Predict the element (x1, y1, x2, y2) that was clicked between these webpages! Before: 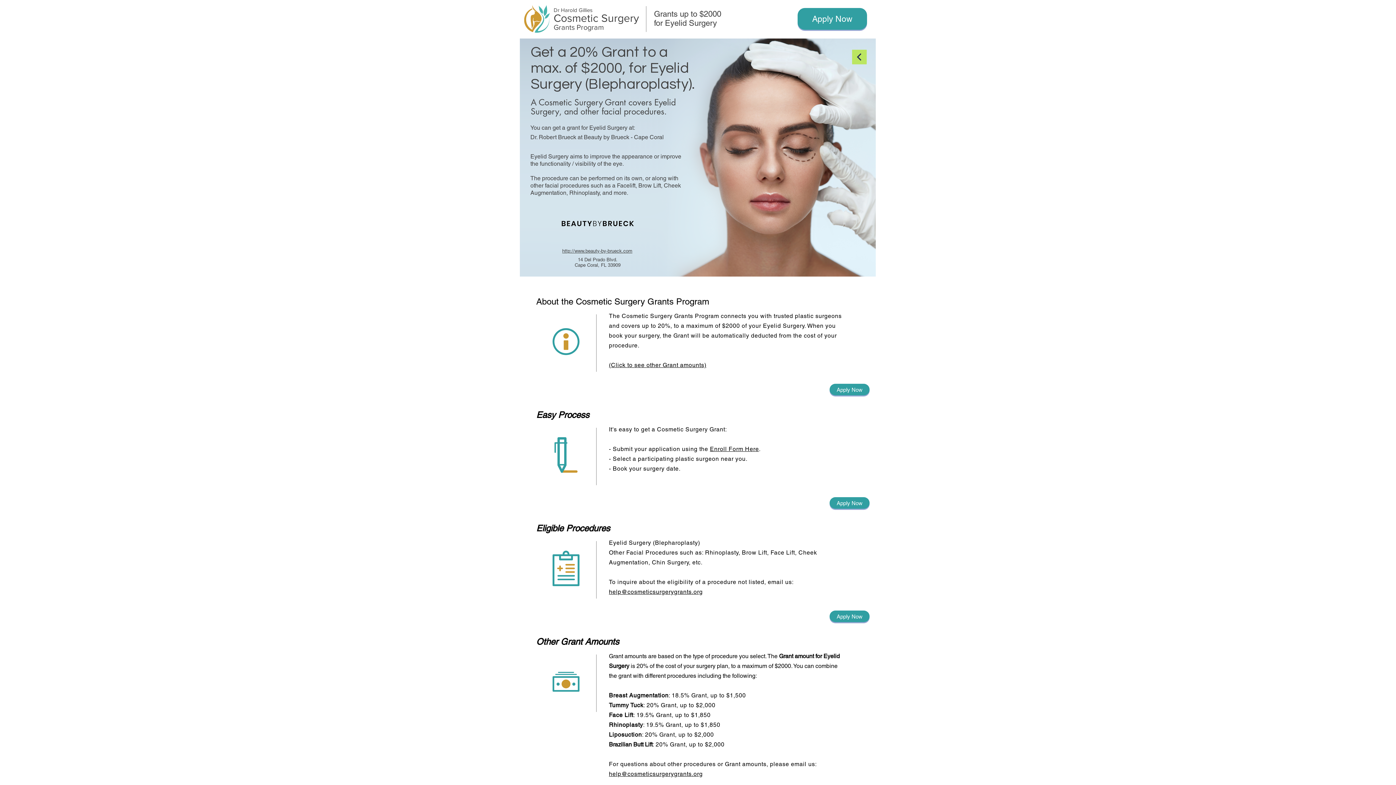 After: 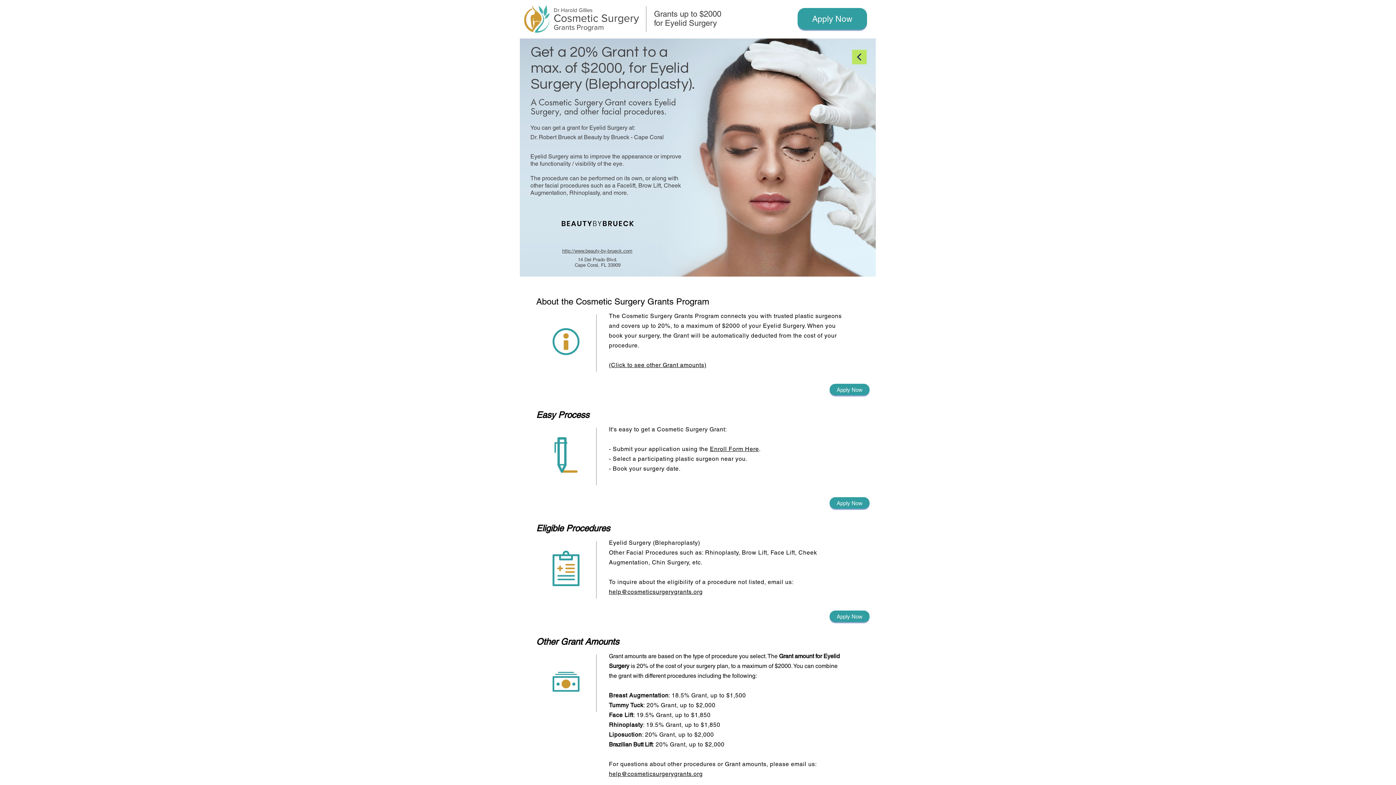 Action: label: http://www.beauty-by-brueck.com bbox: (562, 248, 632, 253)